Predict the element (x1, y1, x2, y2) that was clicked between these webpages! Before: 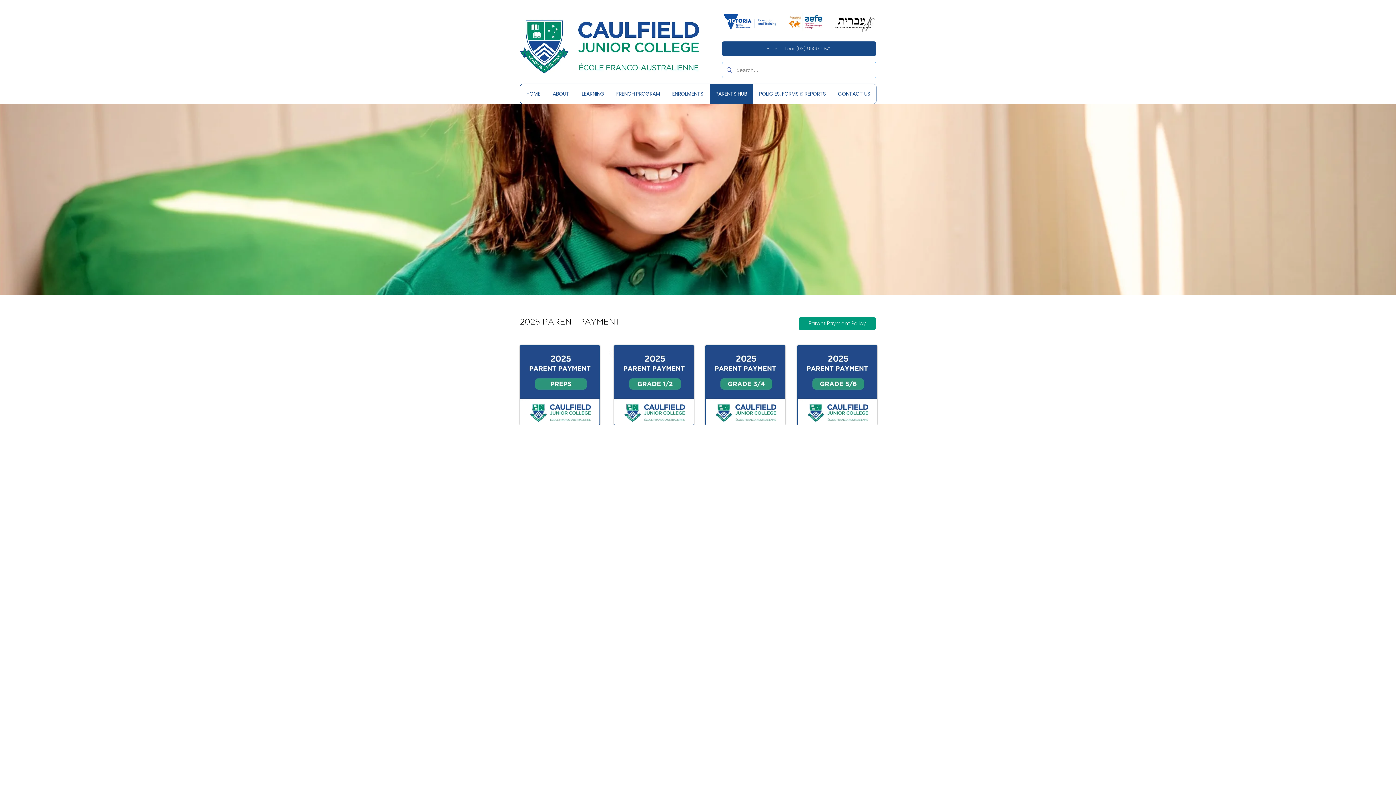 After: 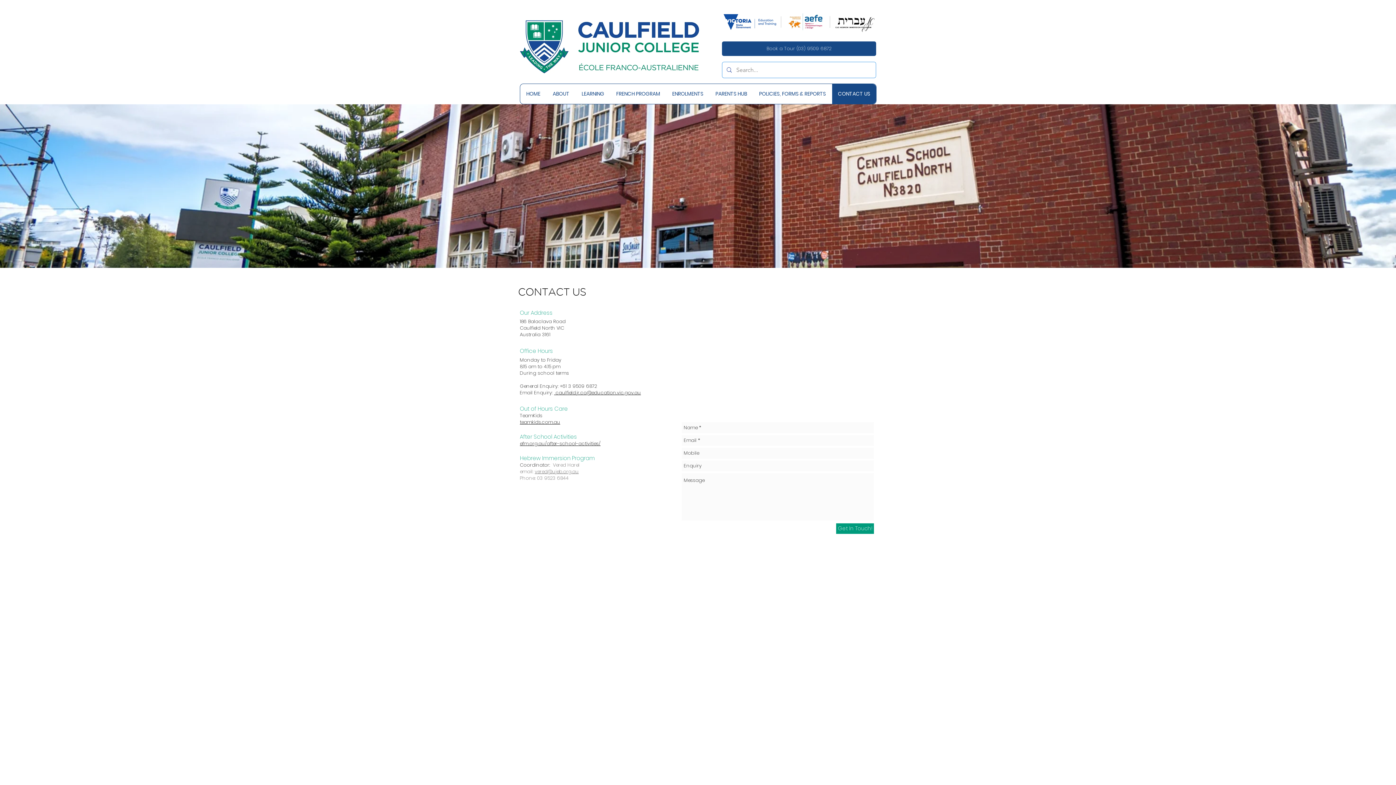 Action: label: CONTACT US bbox: (832, 84, 876, 104)